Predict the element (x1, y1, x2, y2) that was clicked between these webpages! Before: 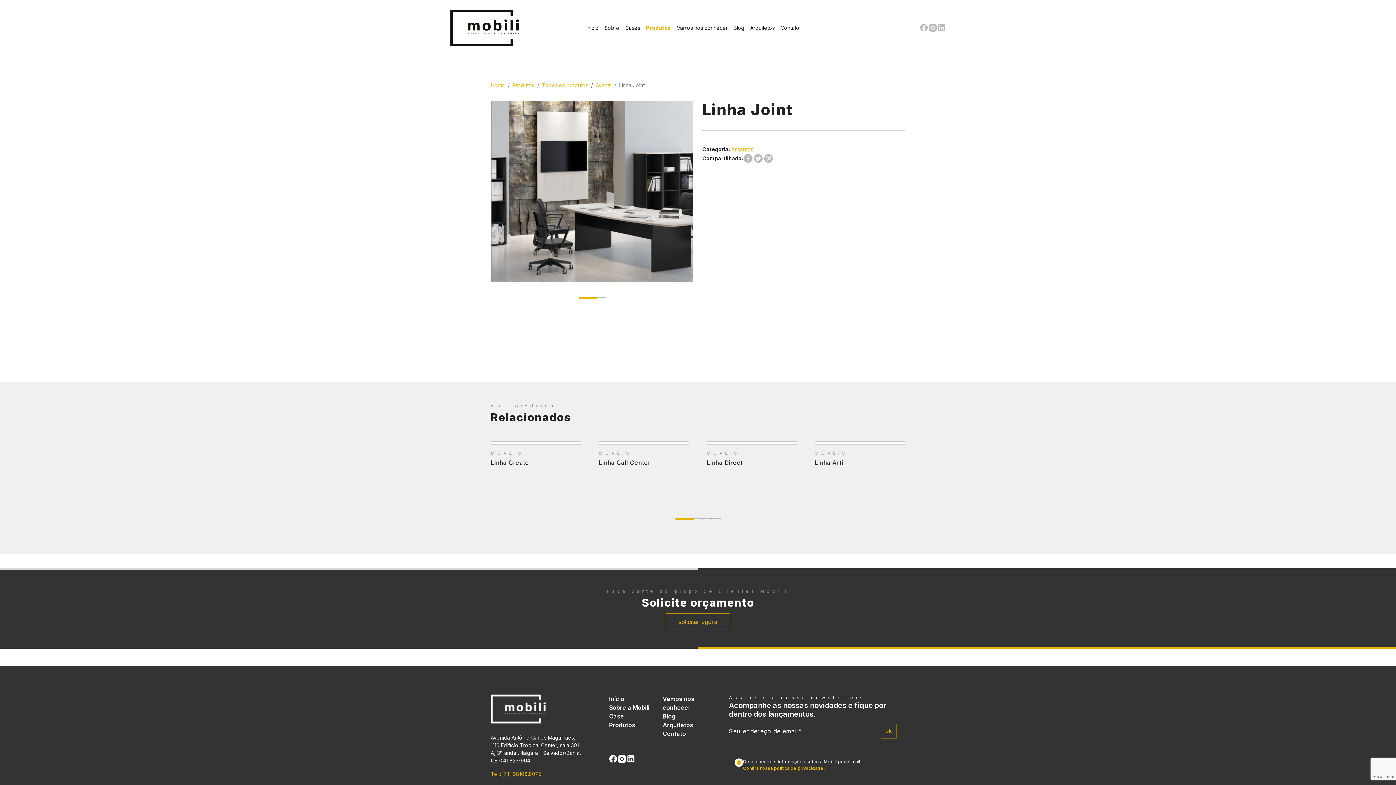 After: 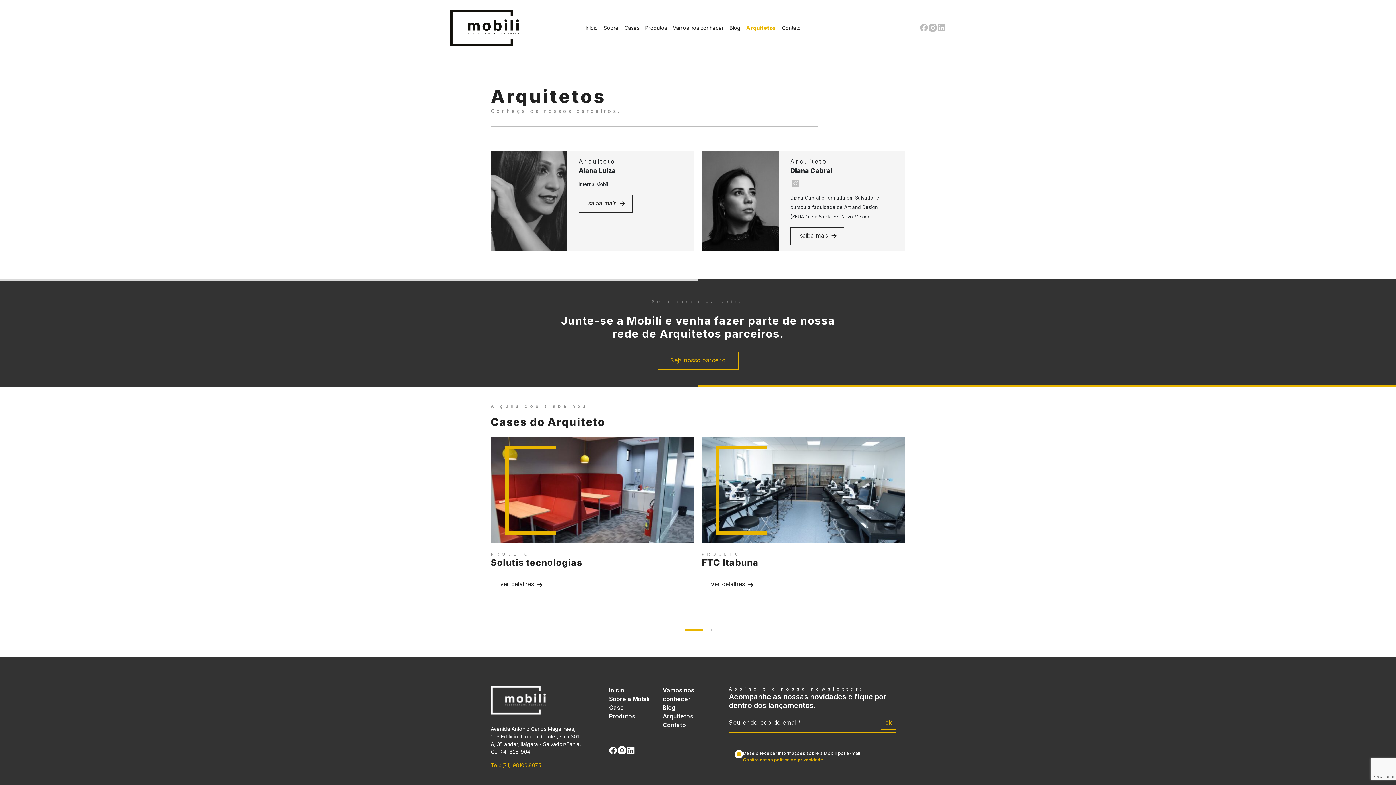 Action: label: Arquitetos bbox: (662, 721, 693, 728)